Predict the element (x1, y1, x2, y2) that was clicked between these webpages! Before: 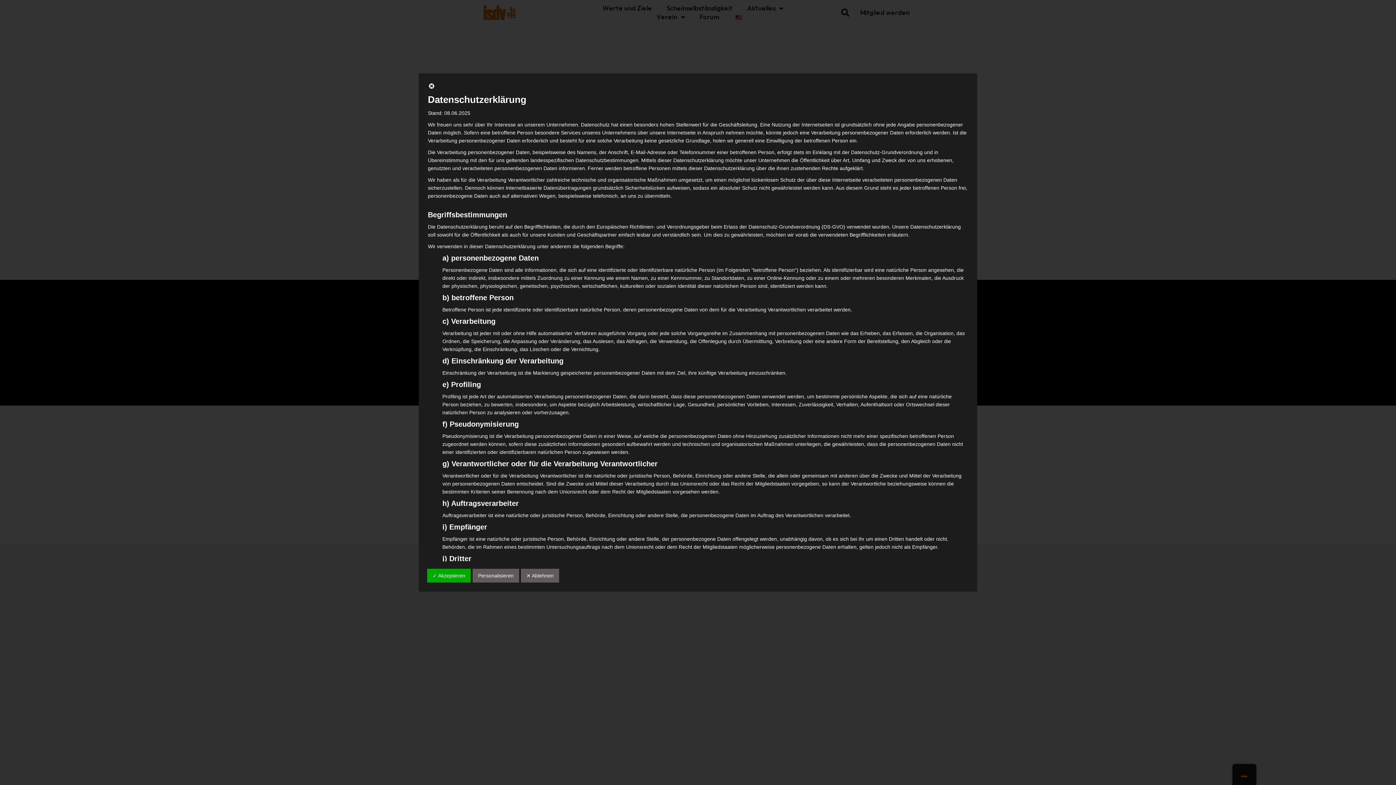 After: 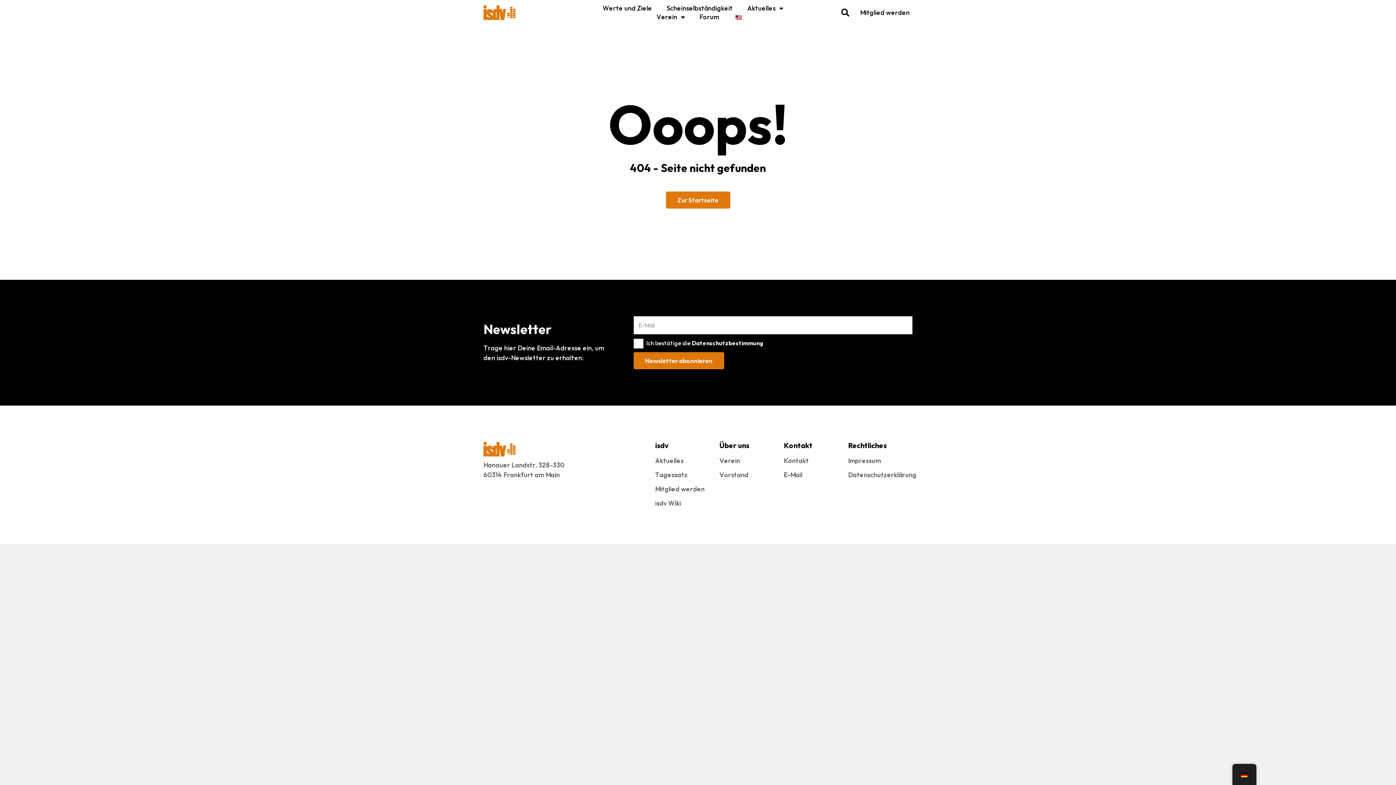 Action: bbox: (428, 84, 435, 90)